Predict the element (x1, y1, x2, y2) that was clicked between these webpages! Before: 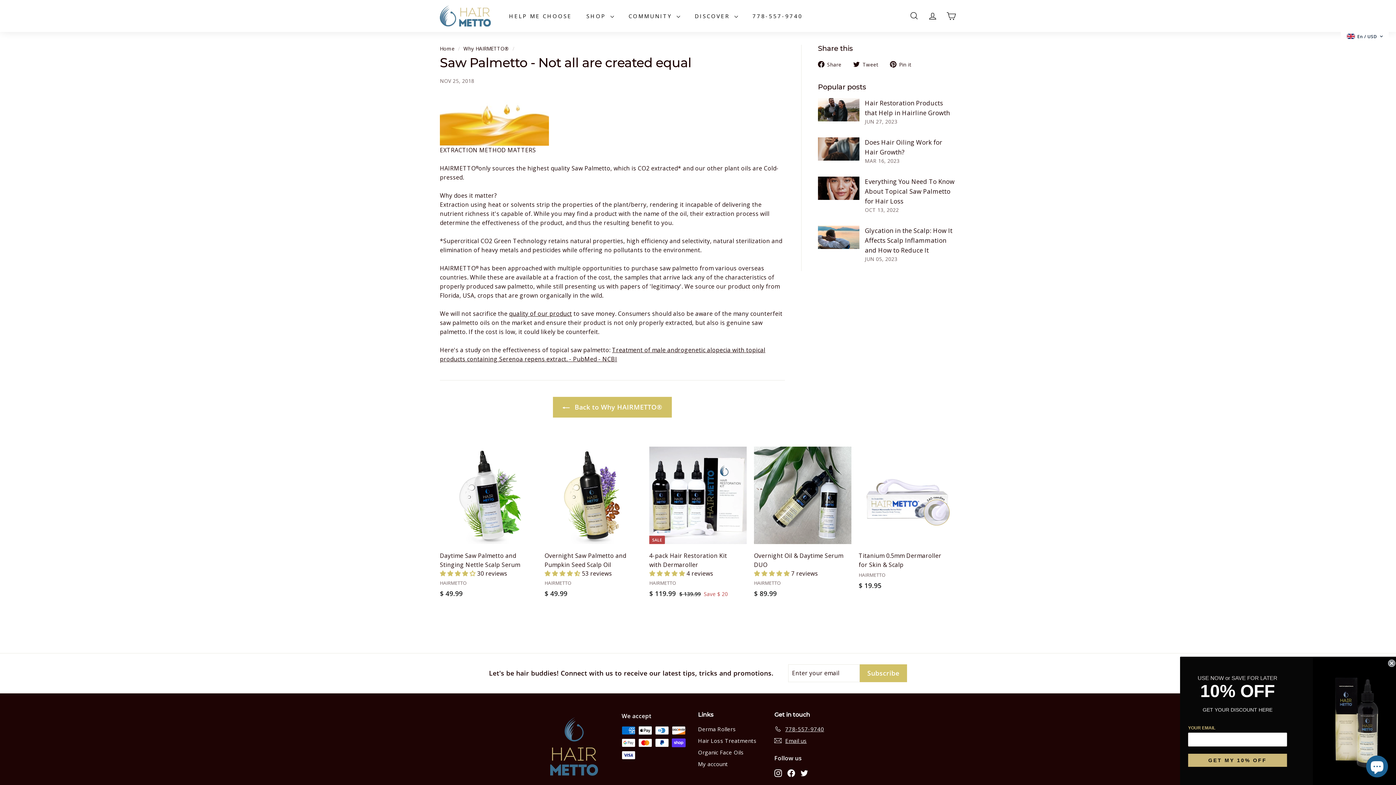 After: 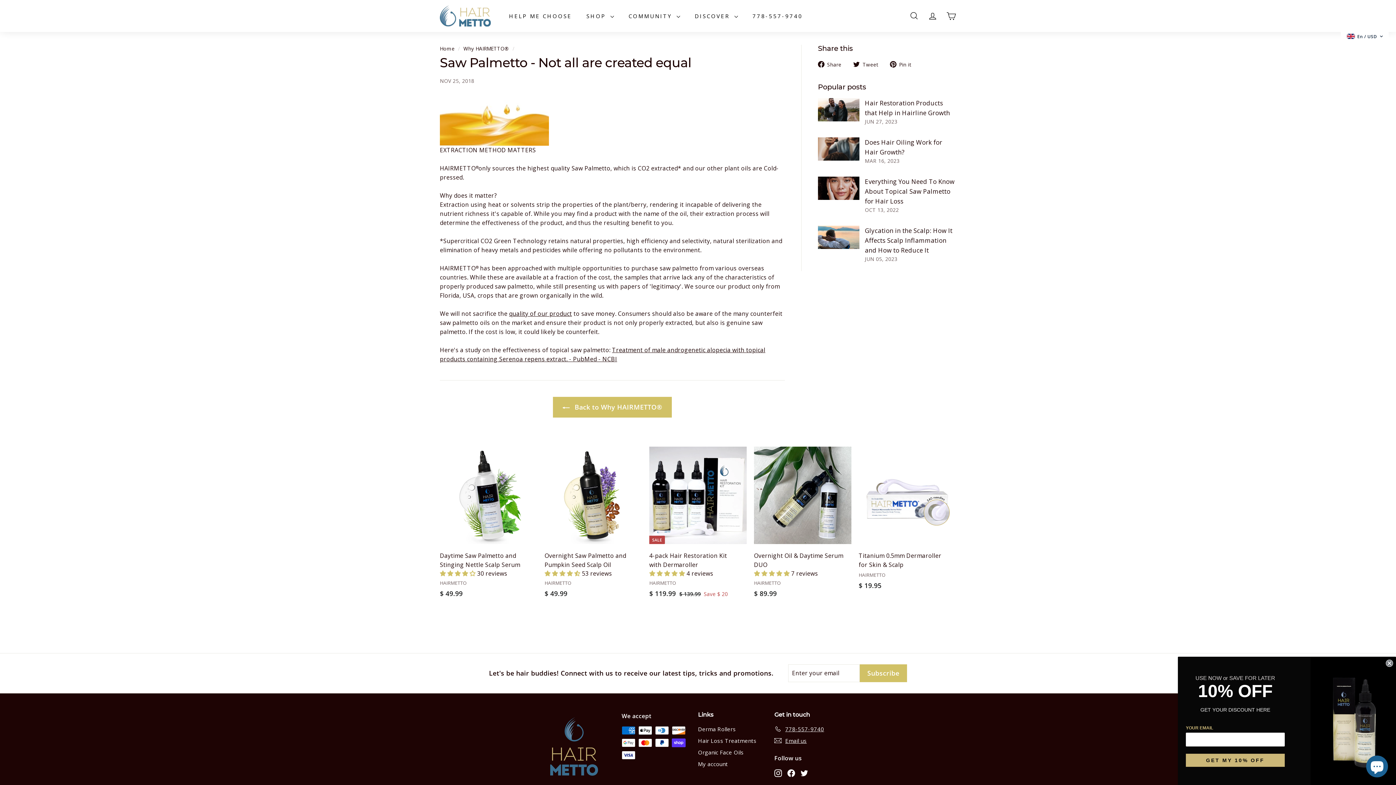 Action: label: Instagram bbox: (774, 768, 782, 777)